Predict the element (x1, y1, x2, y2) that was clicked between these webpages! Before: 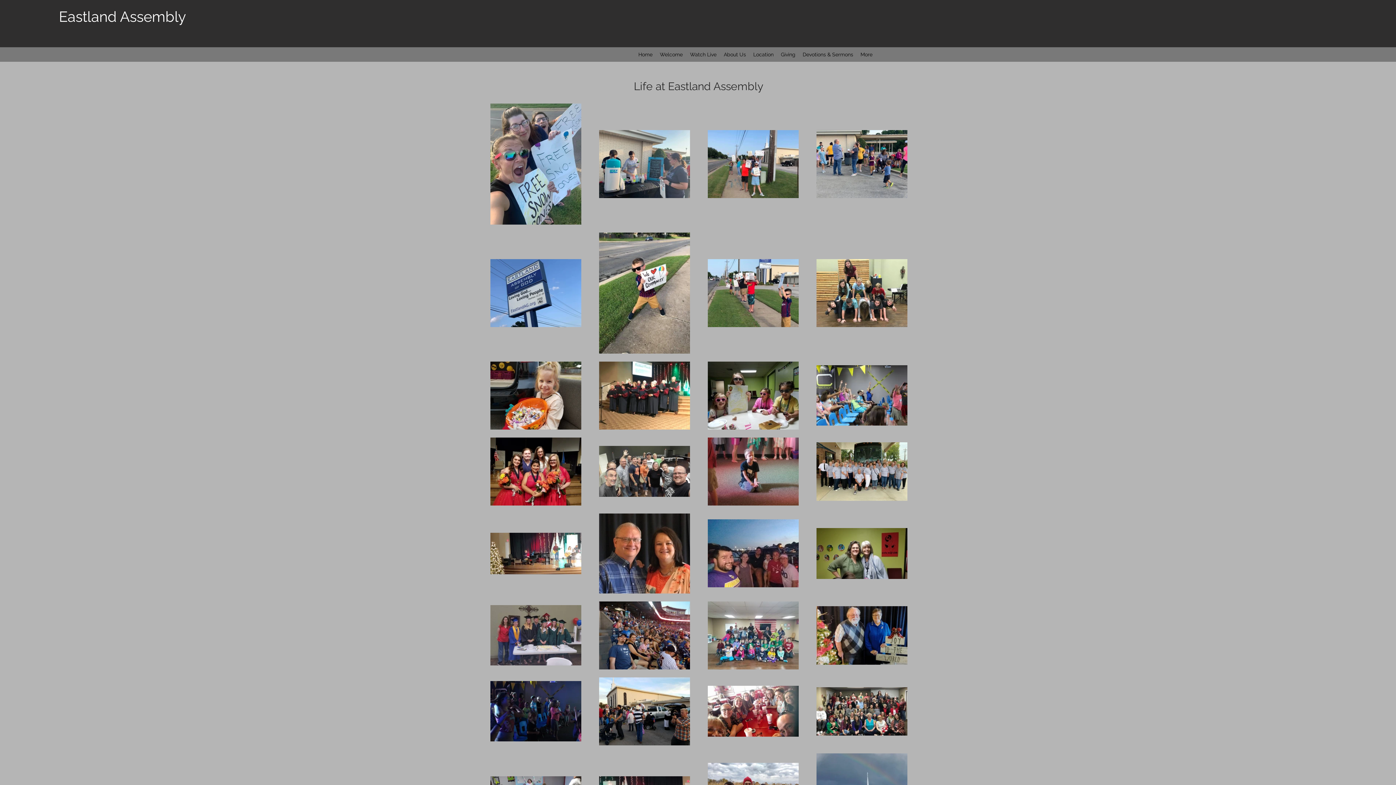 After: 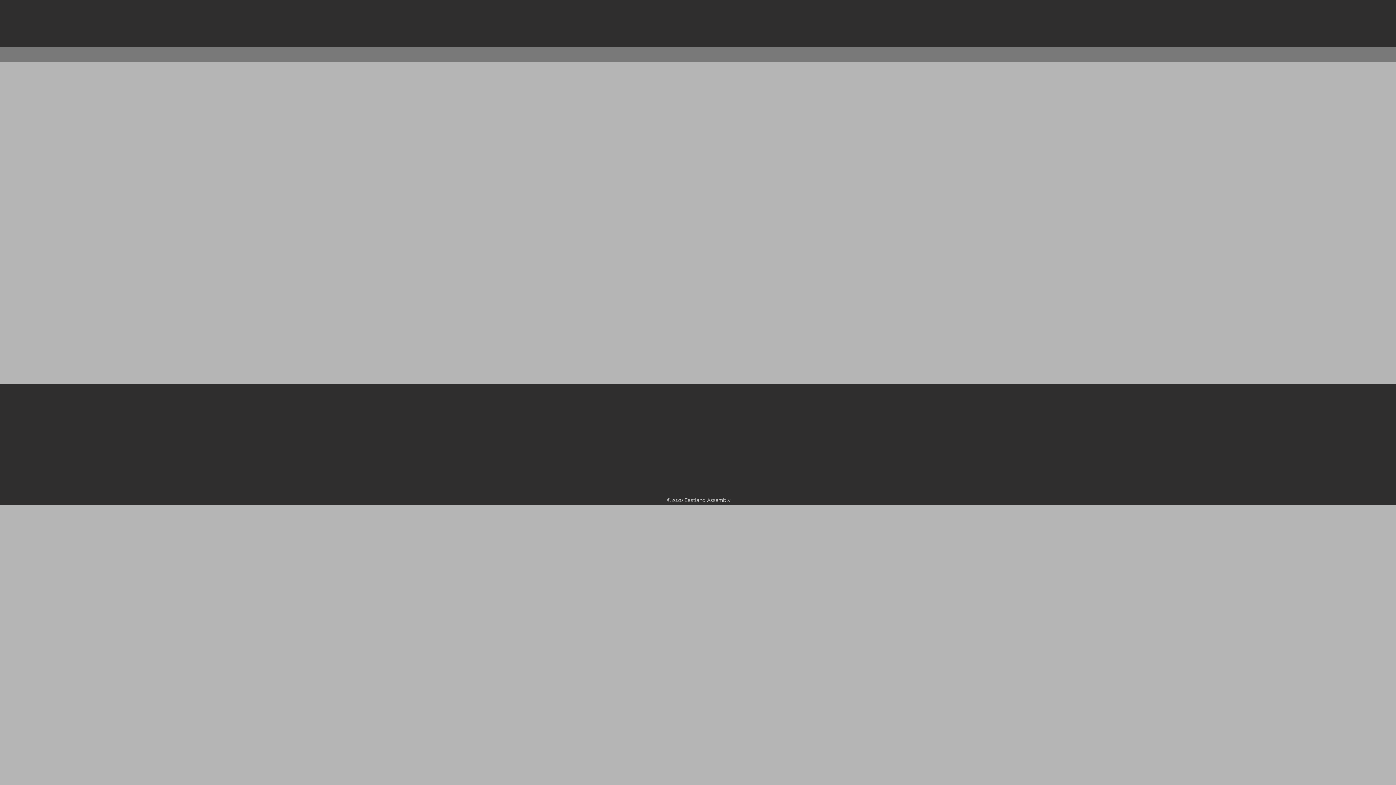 Action: label: Location bbox: (749, 49, 777, 60)